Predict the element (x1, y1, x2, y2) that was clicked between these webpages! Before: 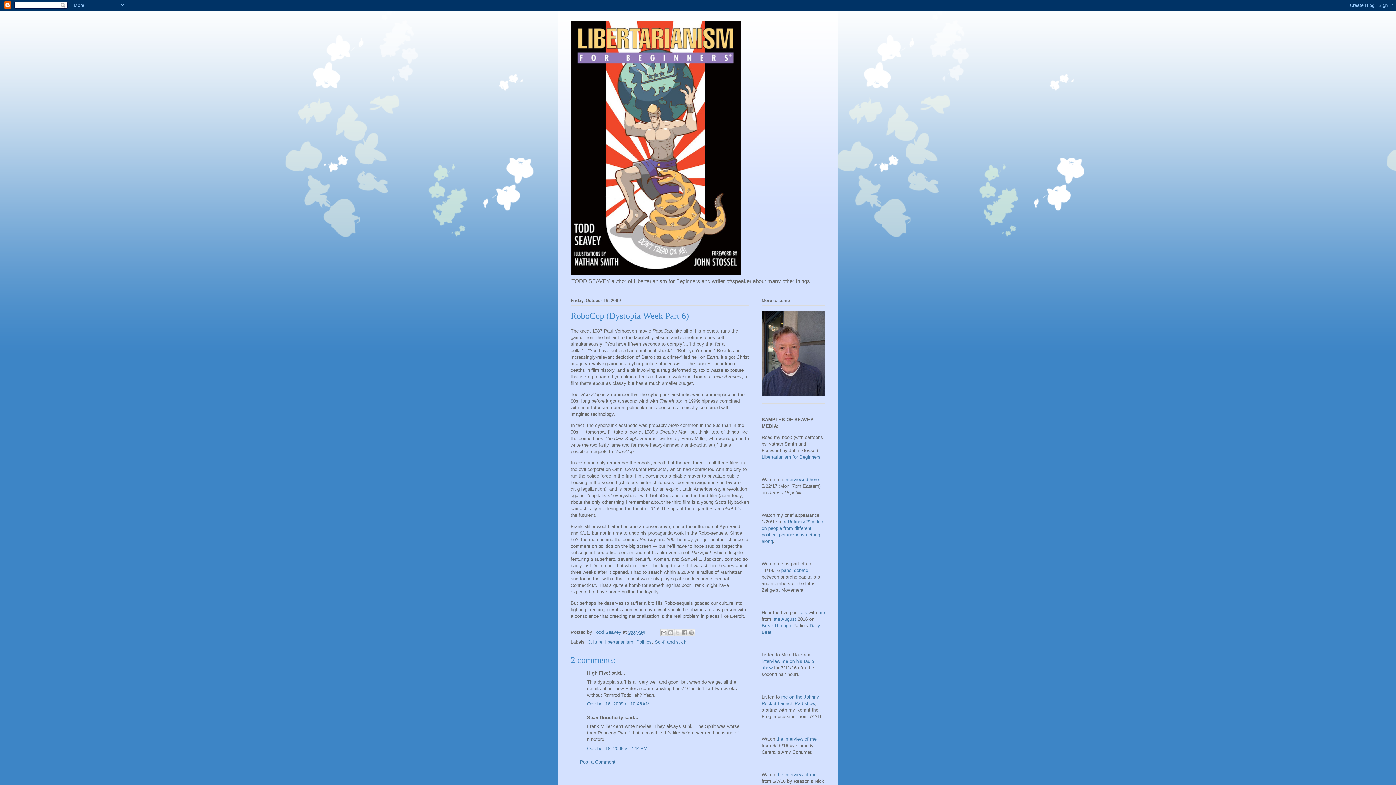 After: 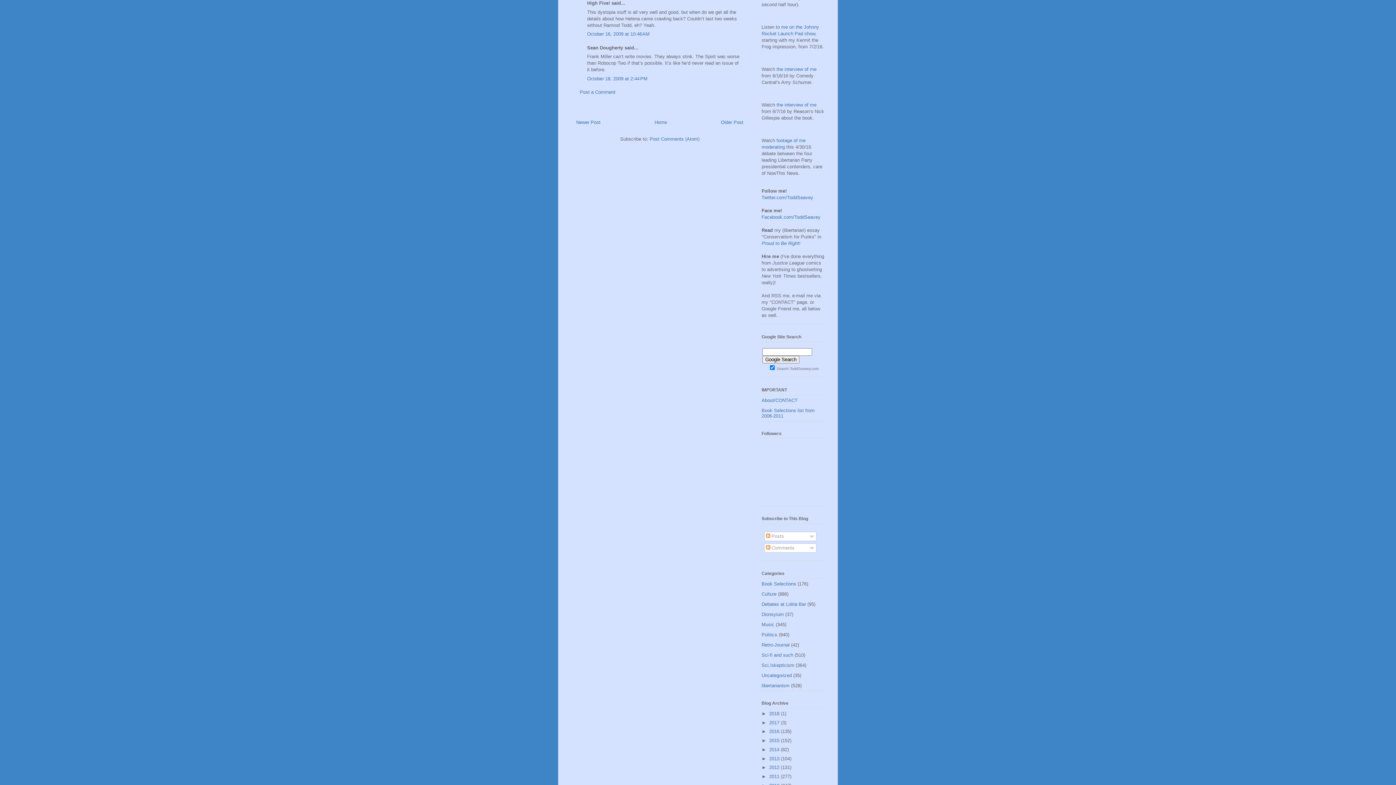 Action: label: October 16, 2009 at 10:46 AM bbox: (587, 701, 649, 706)